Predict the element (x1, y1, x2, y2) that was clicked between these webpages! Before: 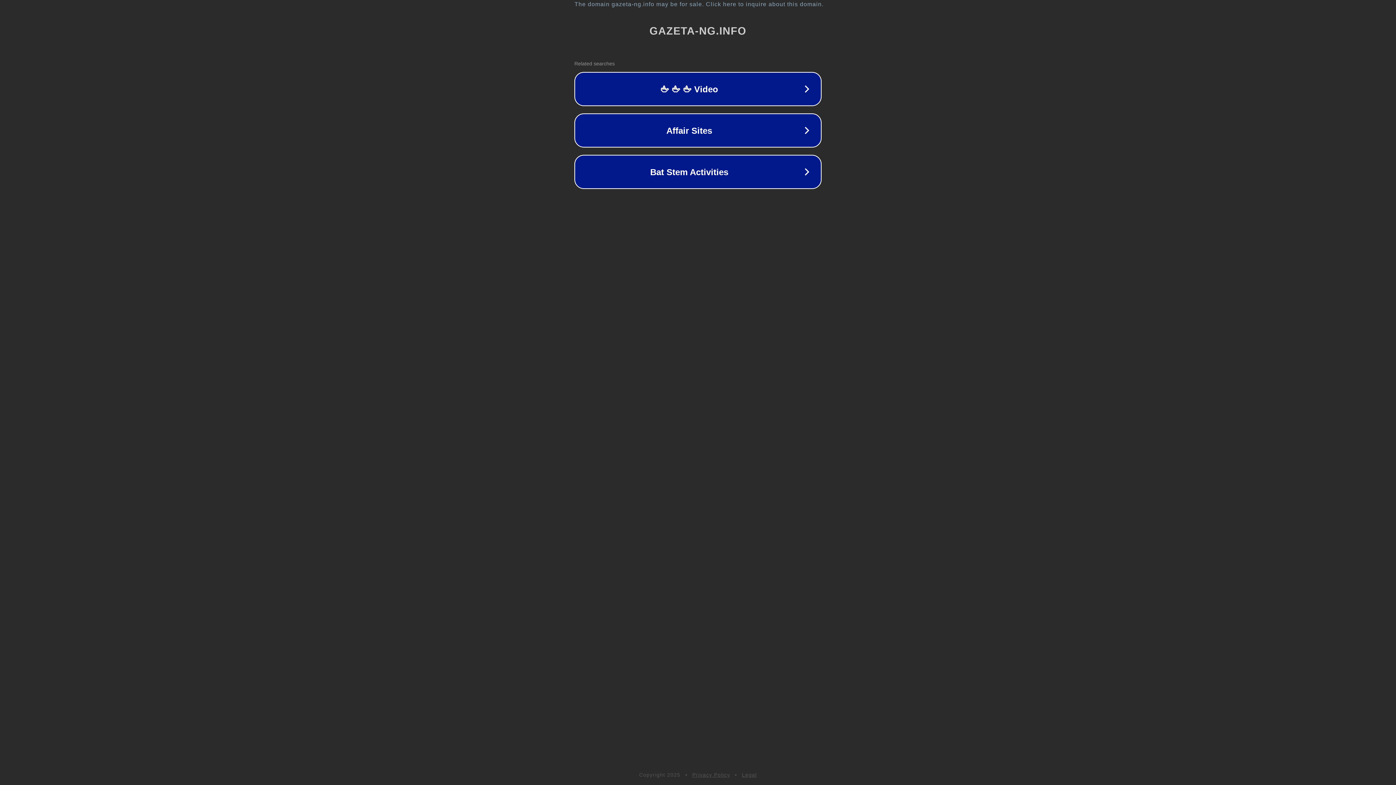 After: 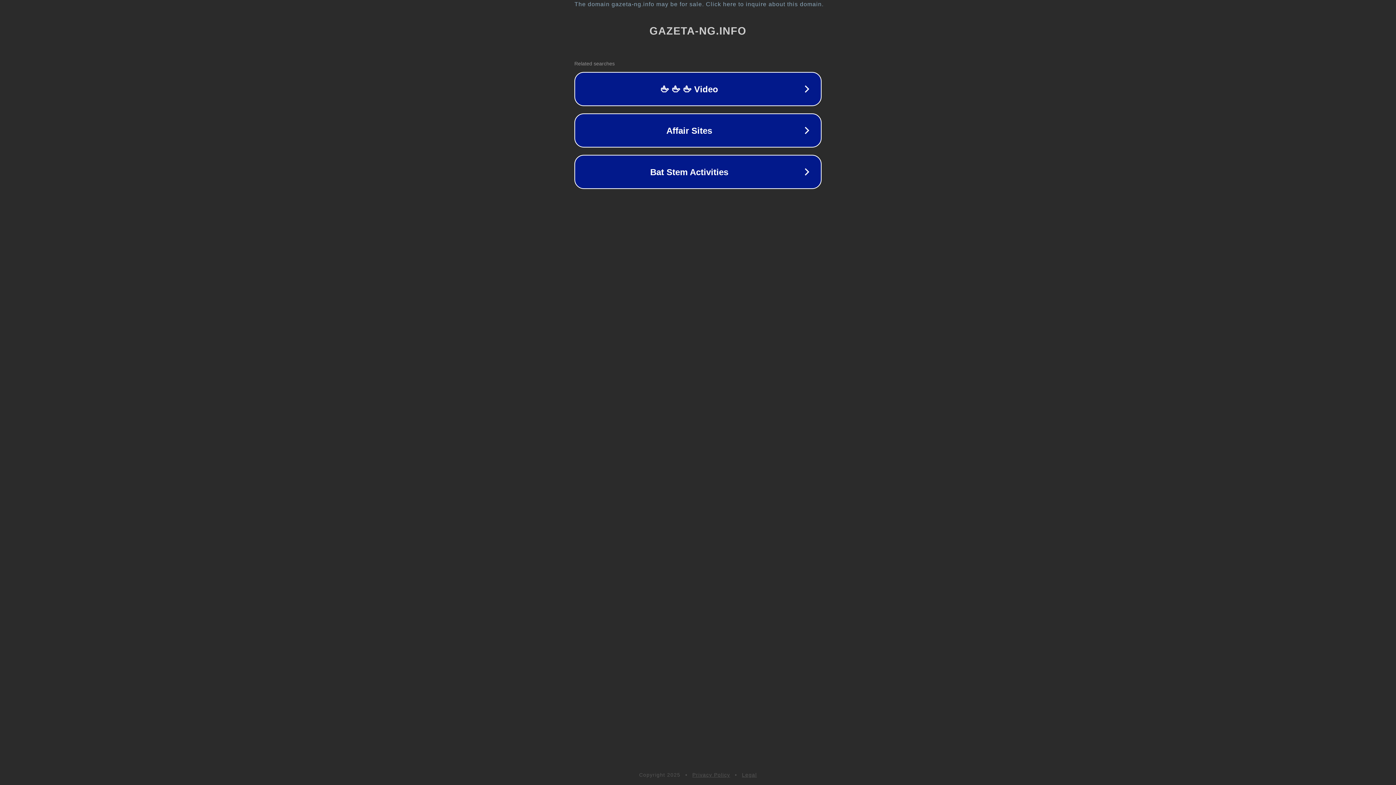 Action: label: Privacy Policy bbox: (692, 772, 730, 778)